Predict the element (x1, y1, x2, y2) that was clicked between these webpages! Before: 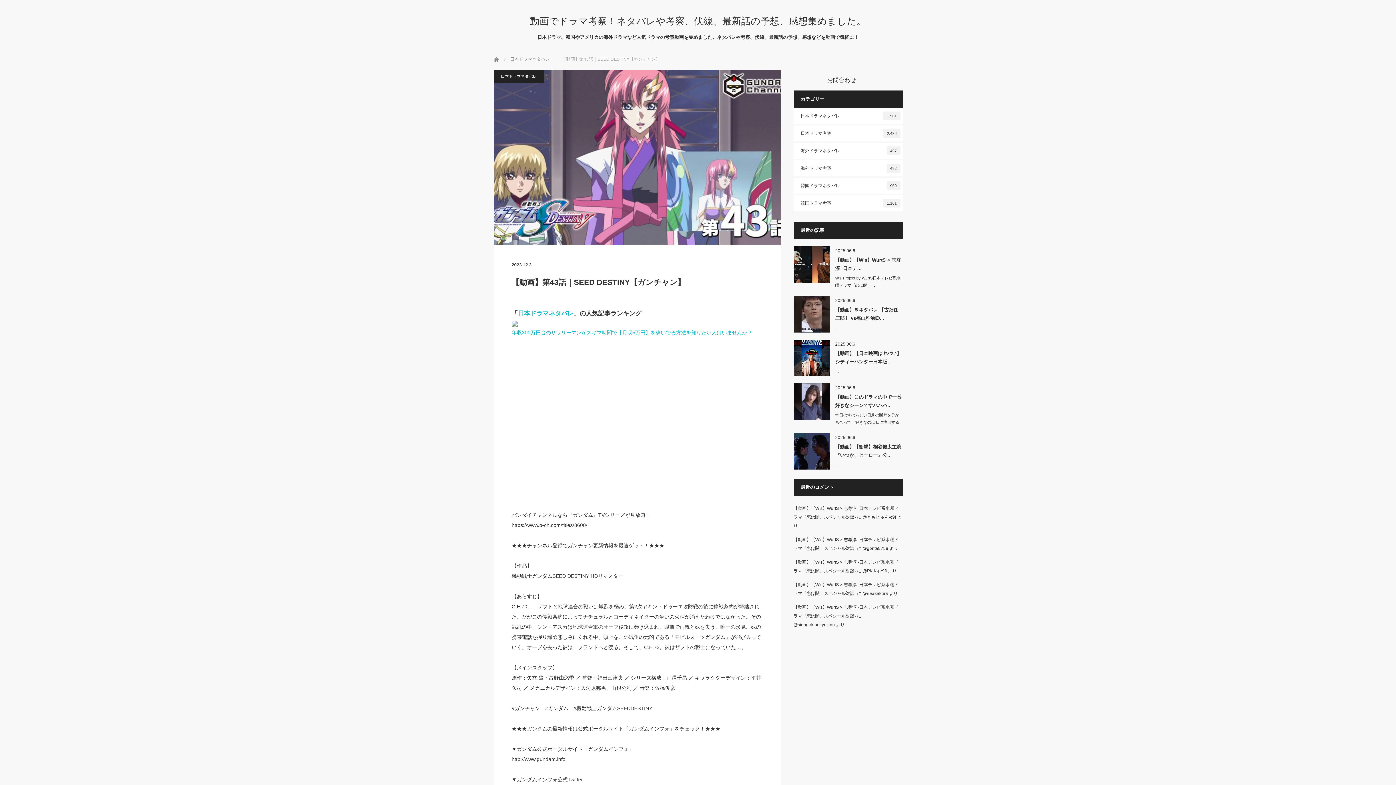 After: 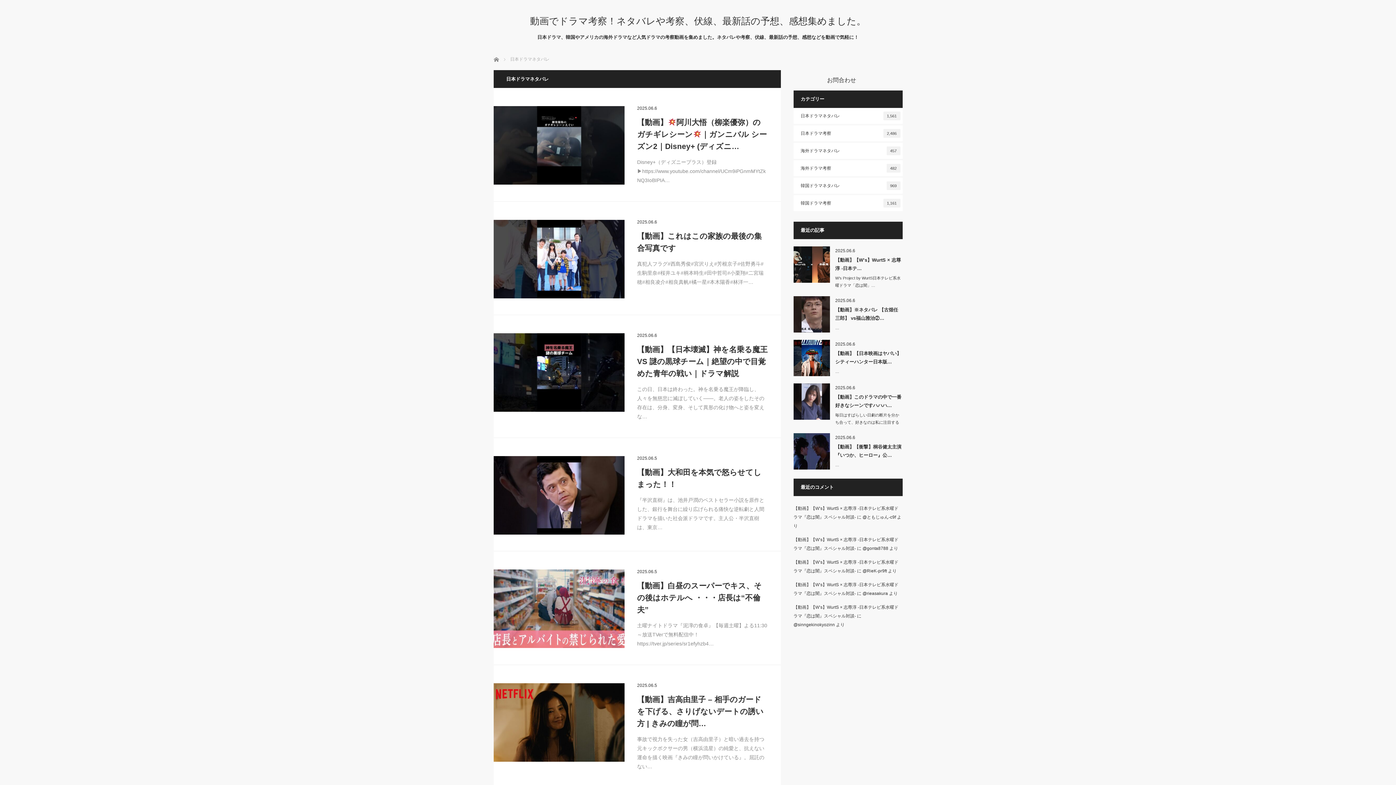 Action: bbox: (793, 108, 902, 124) label: 日本ドラマネタバレ
1,561